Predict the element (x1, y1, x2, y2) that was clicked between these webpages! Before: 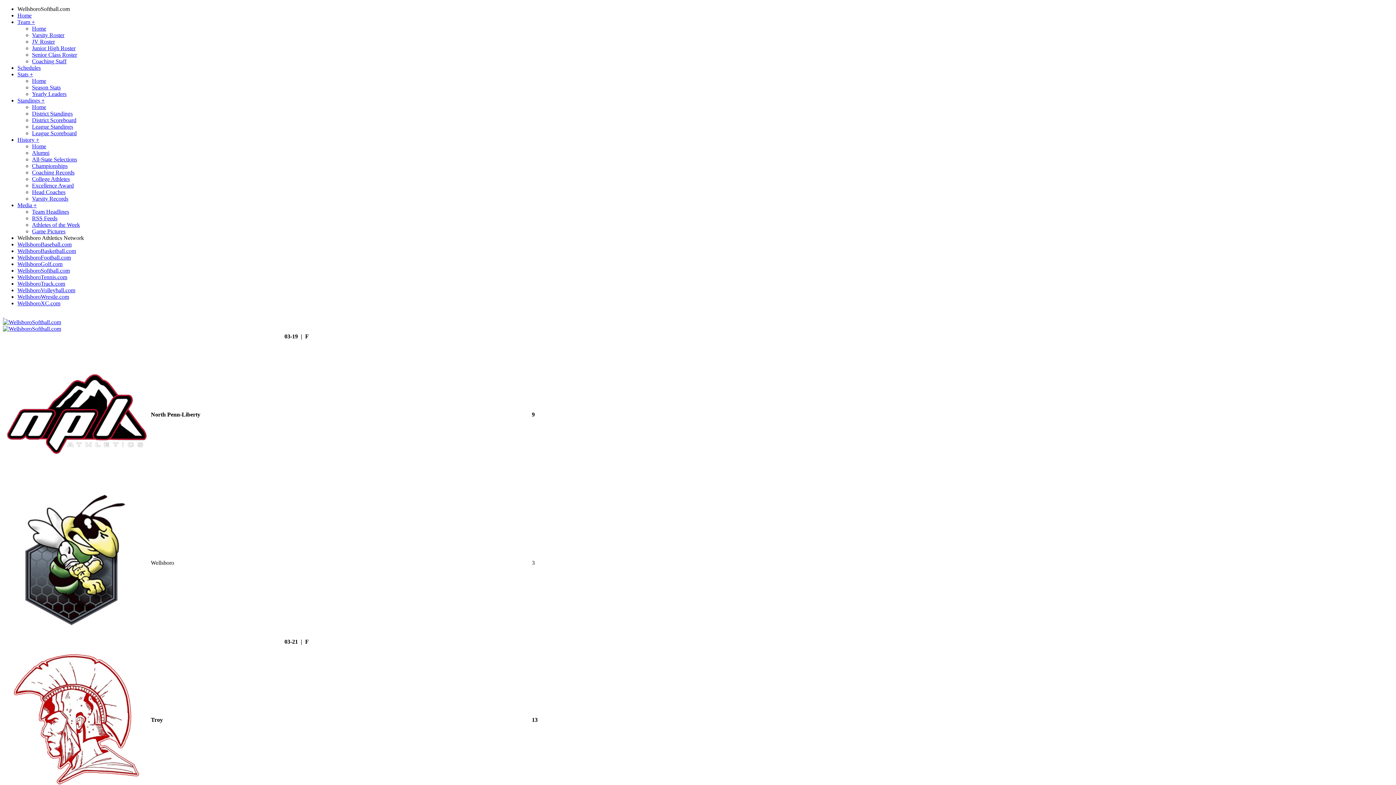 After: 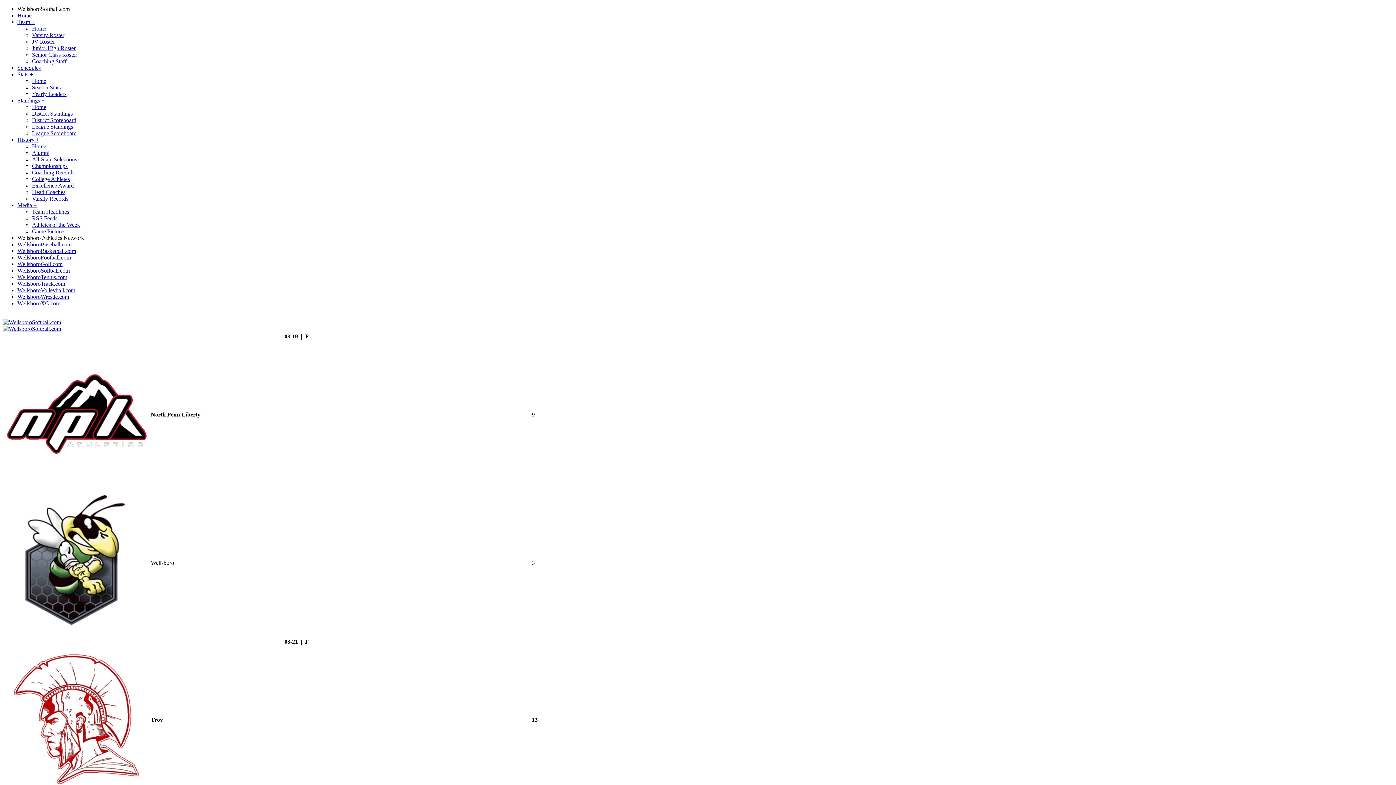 Action: bbox: (32, 176, 69, 182) label: College Athletes